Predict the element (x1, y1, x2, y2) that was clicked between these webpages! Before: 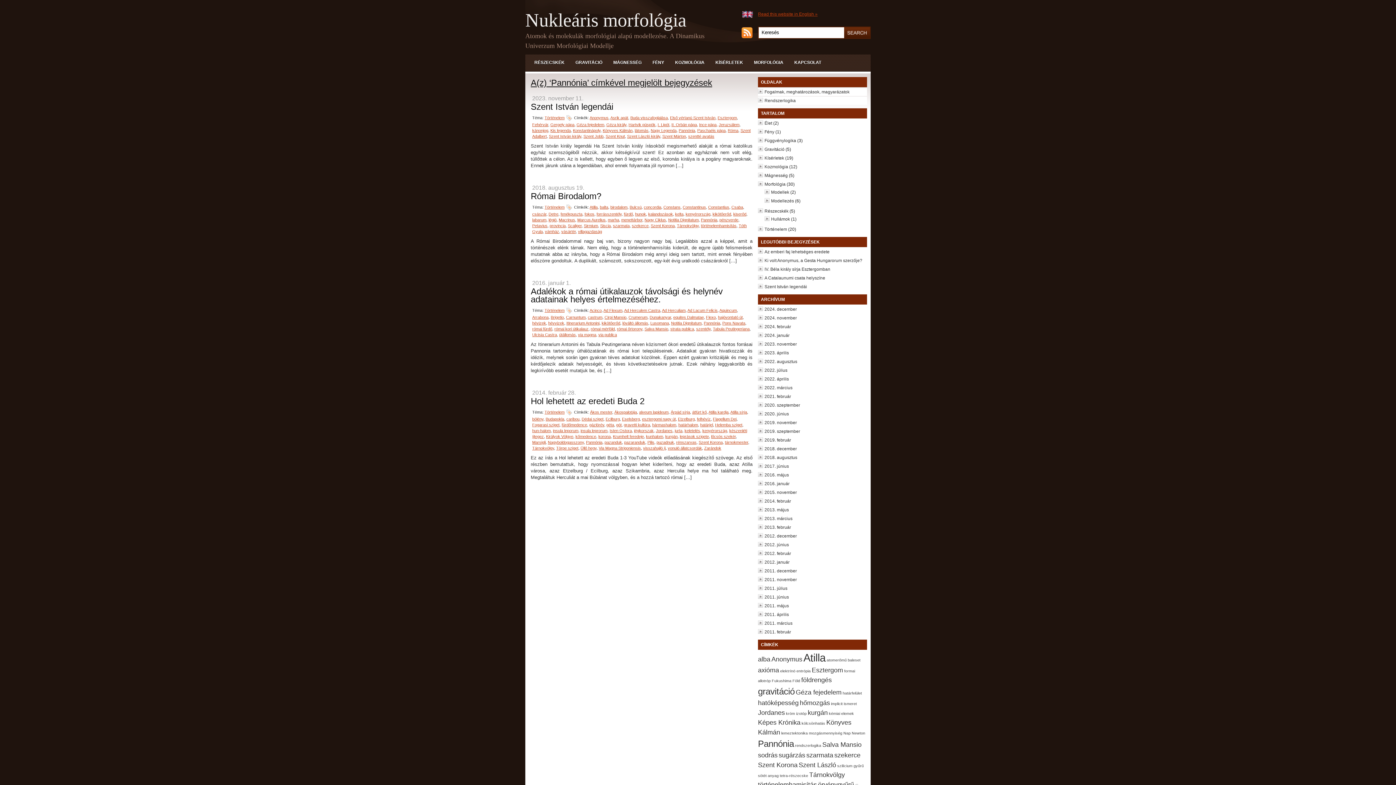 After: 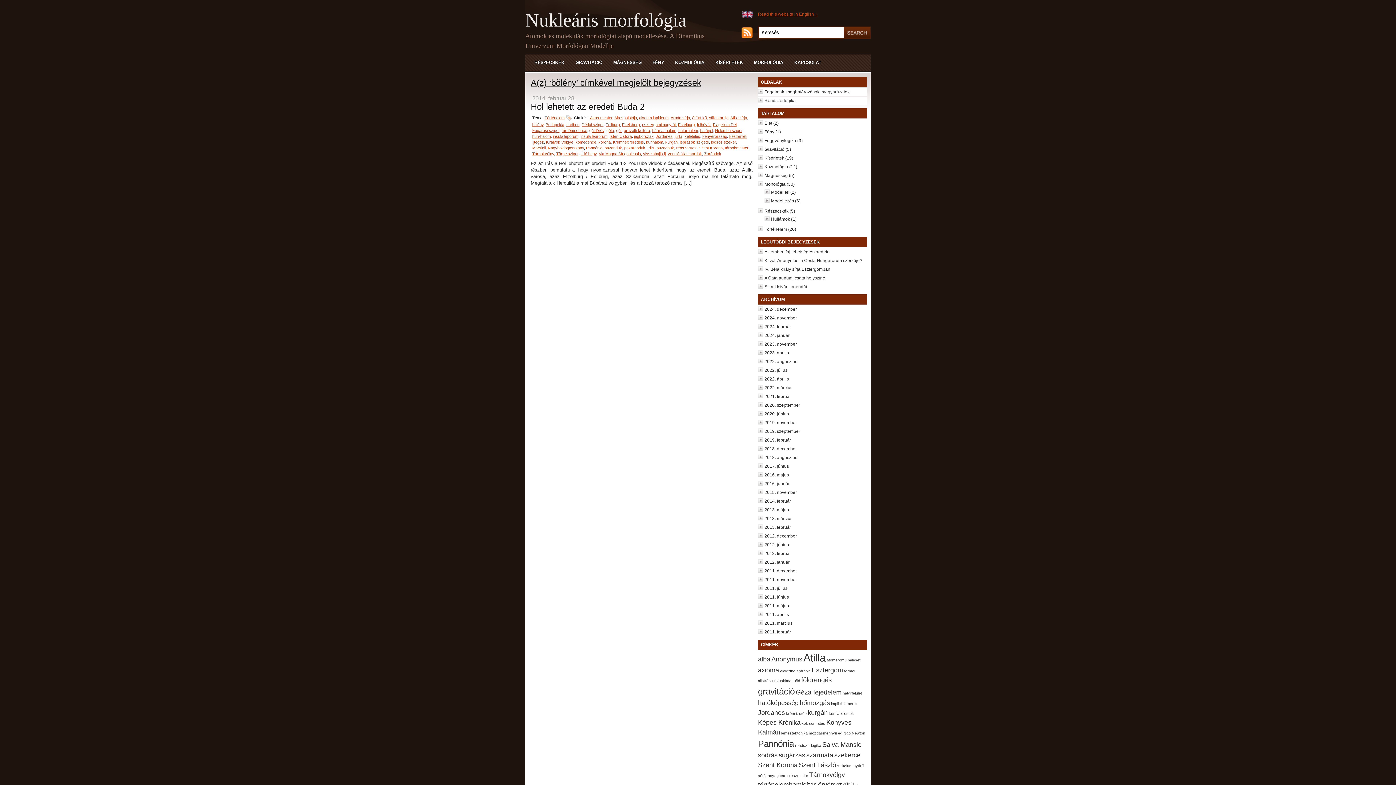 Action: label: bölény bbox: (532, 417, 543, 421)